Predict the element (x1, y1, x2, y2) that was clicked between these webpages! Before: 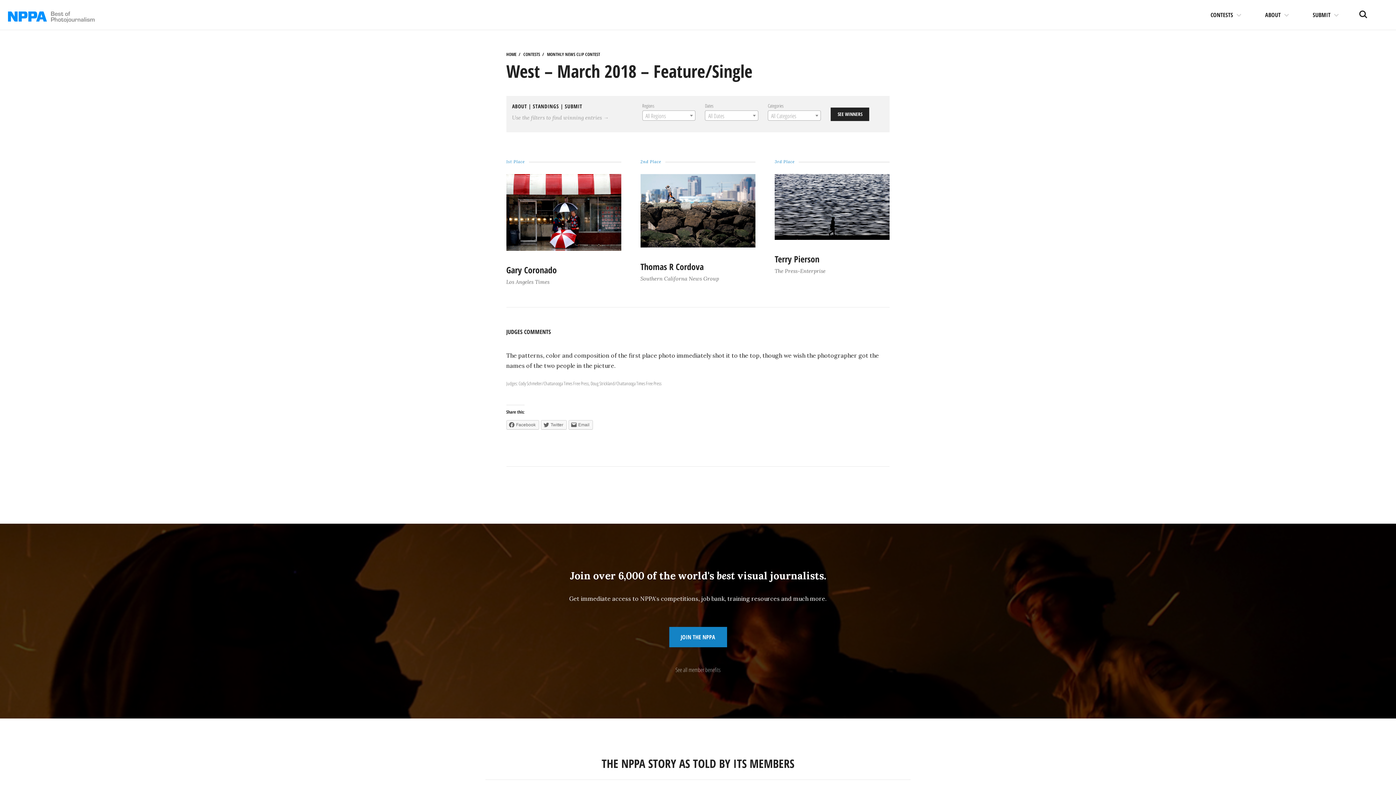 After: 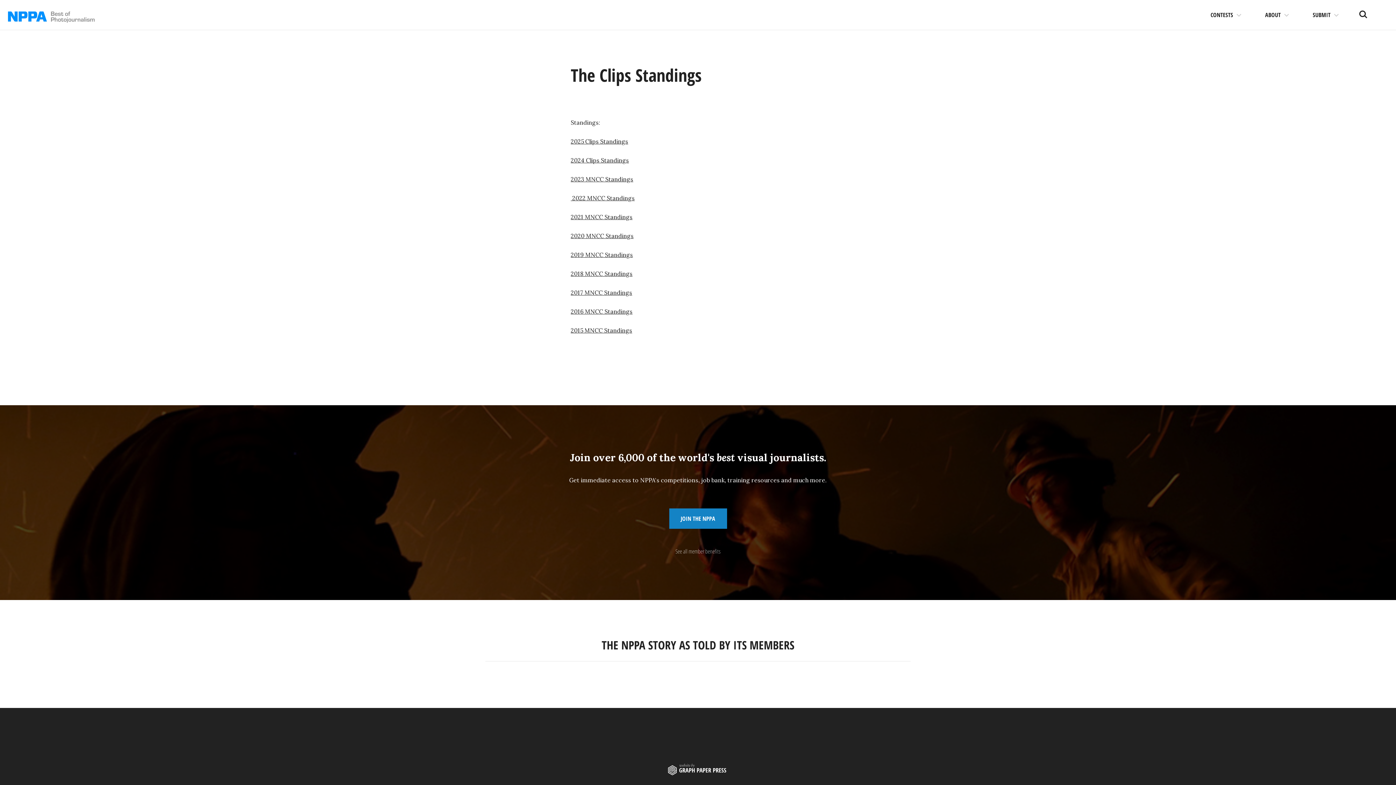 Action: bbox: (532, 102, 559, 109) label: STANDINGS